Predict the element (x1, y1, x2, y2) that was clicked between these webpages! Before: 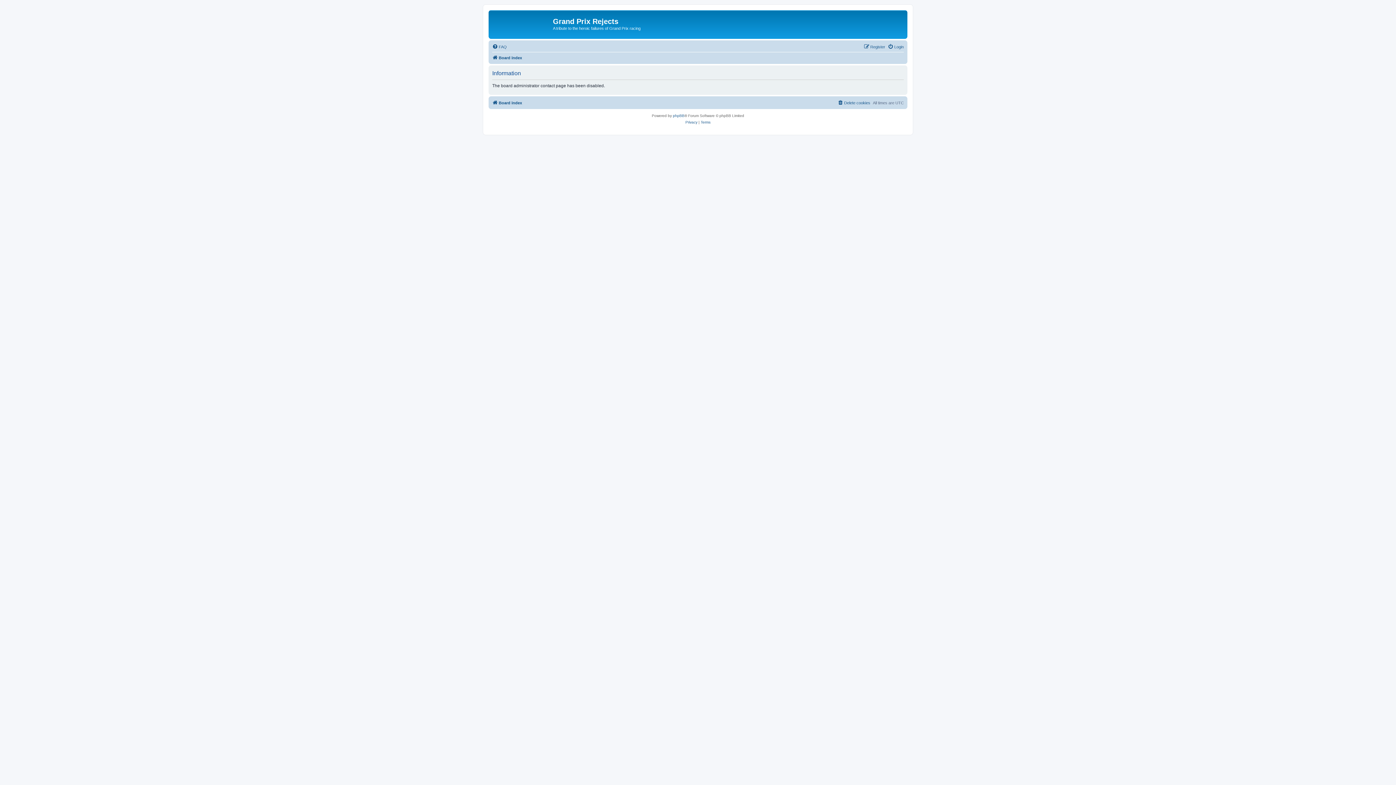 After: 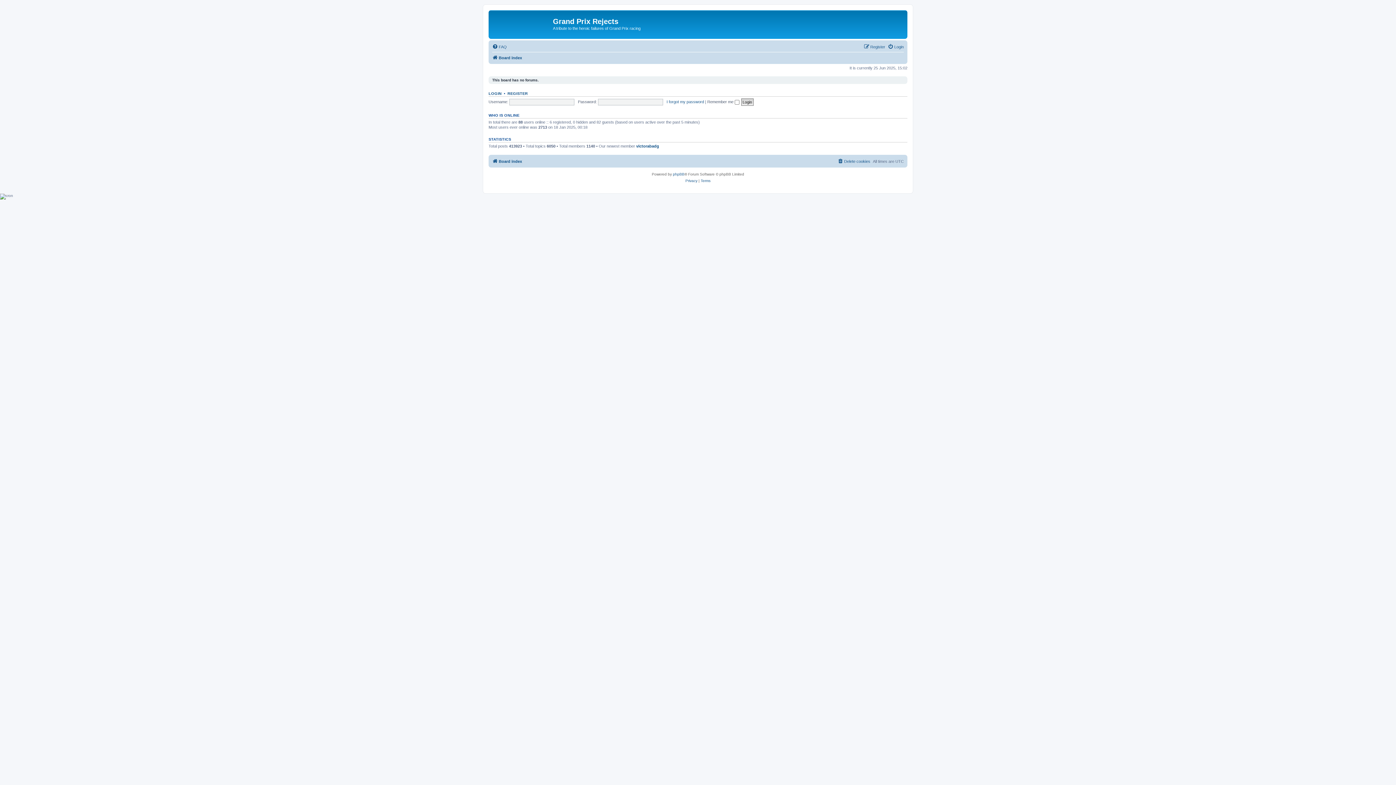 Action: bbox: (492, 98, 522, 107) label: Board index